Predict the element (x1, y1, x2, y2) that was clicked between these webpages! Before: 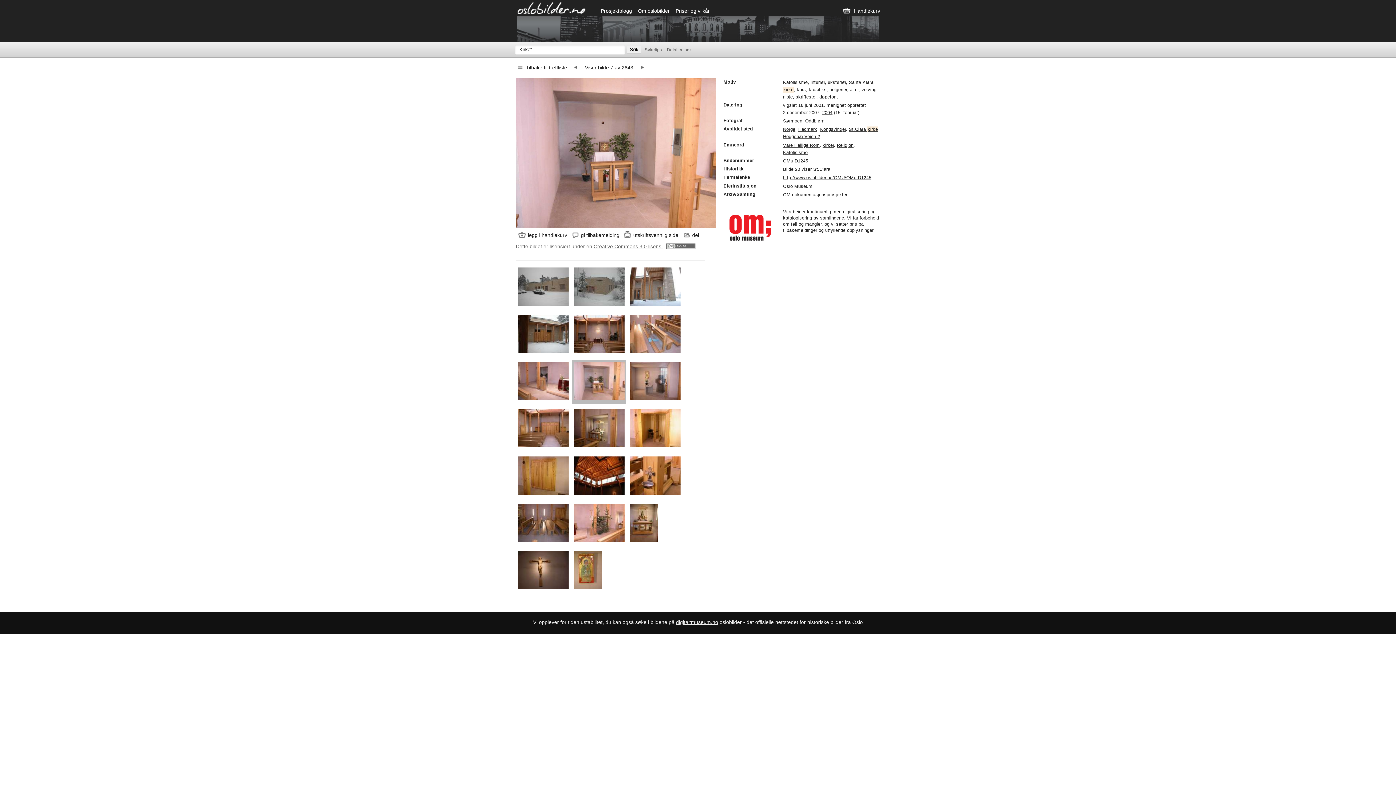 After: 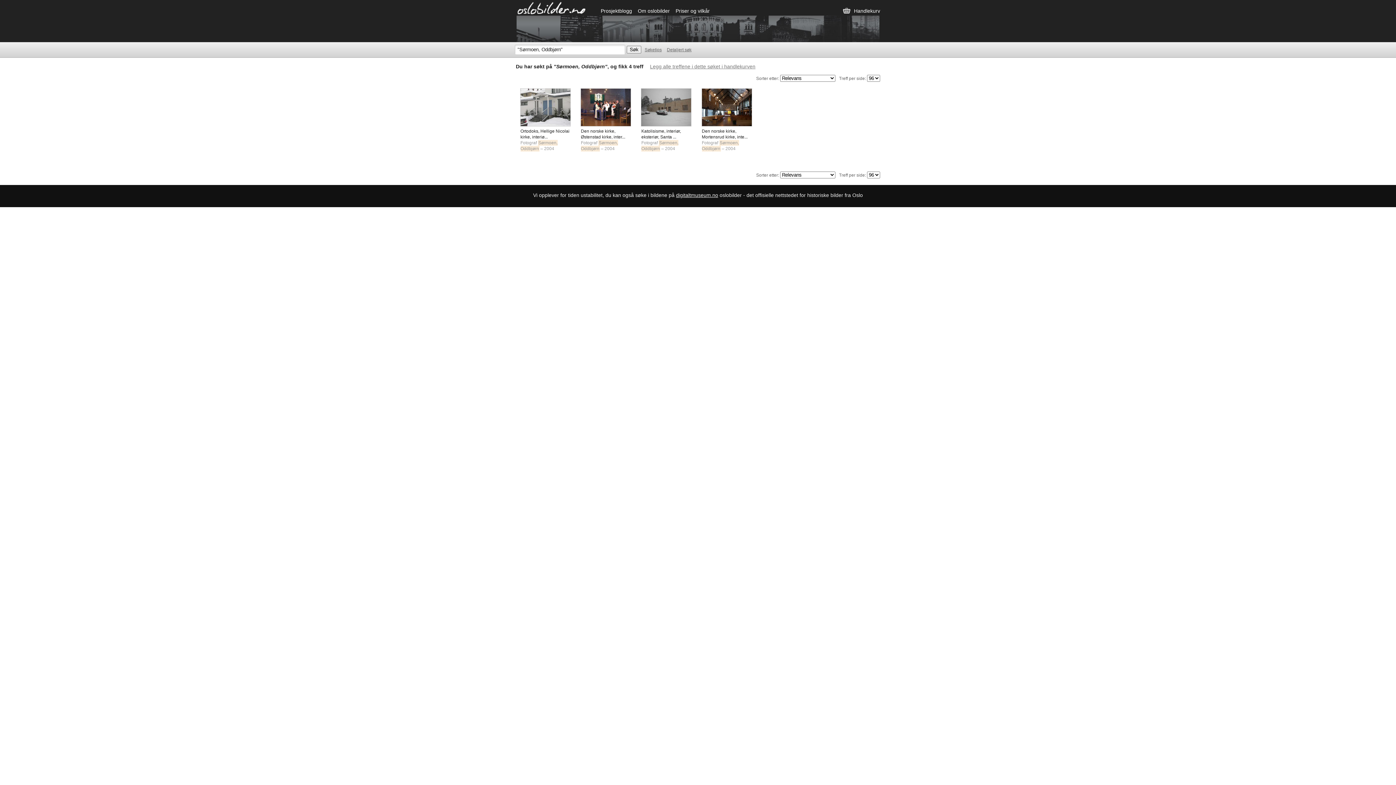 Action: bbox: (783, 118, 824, 123) label: Sørmoen, Oddbjørn